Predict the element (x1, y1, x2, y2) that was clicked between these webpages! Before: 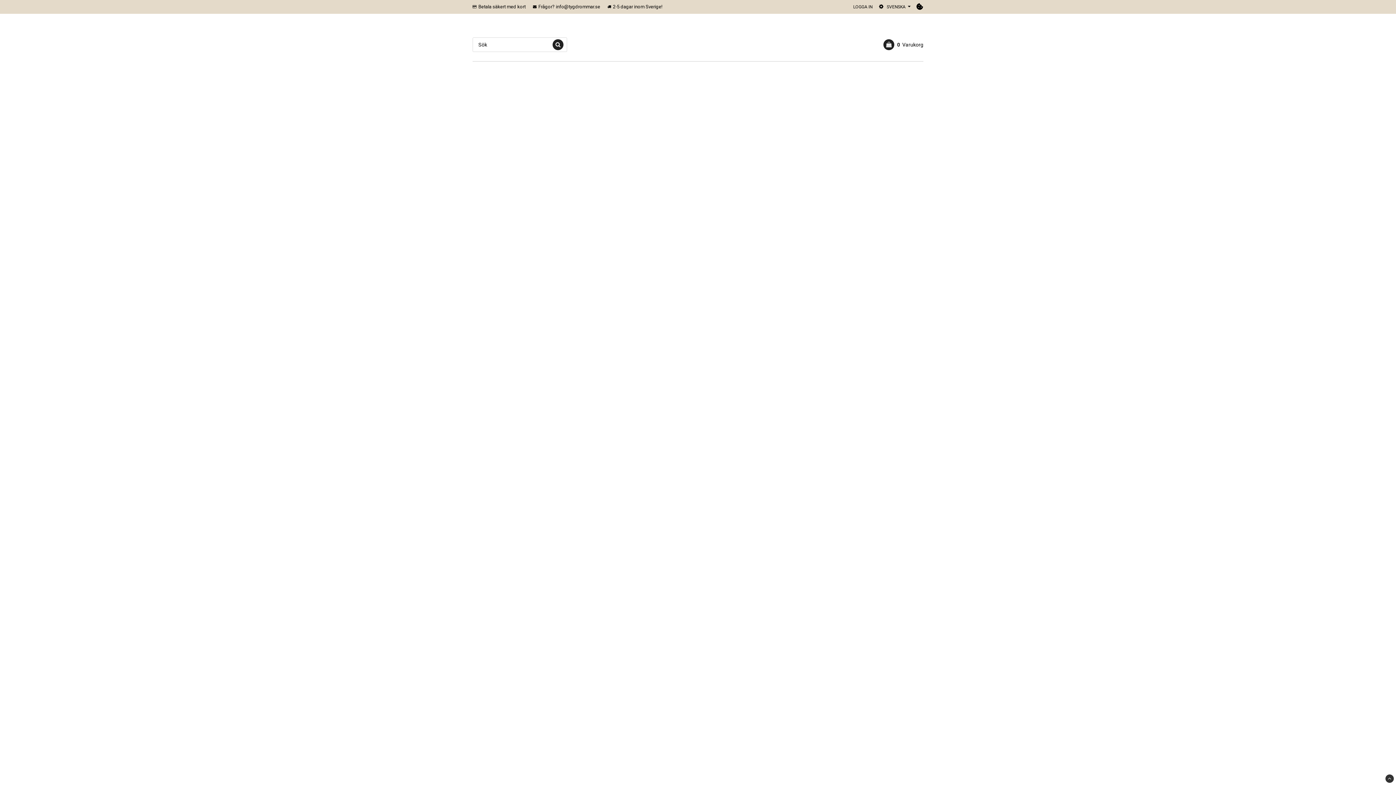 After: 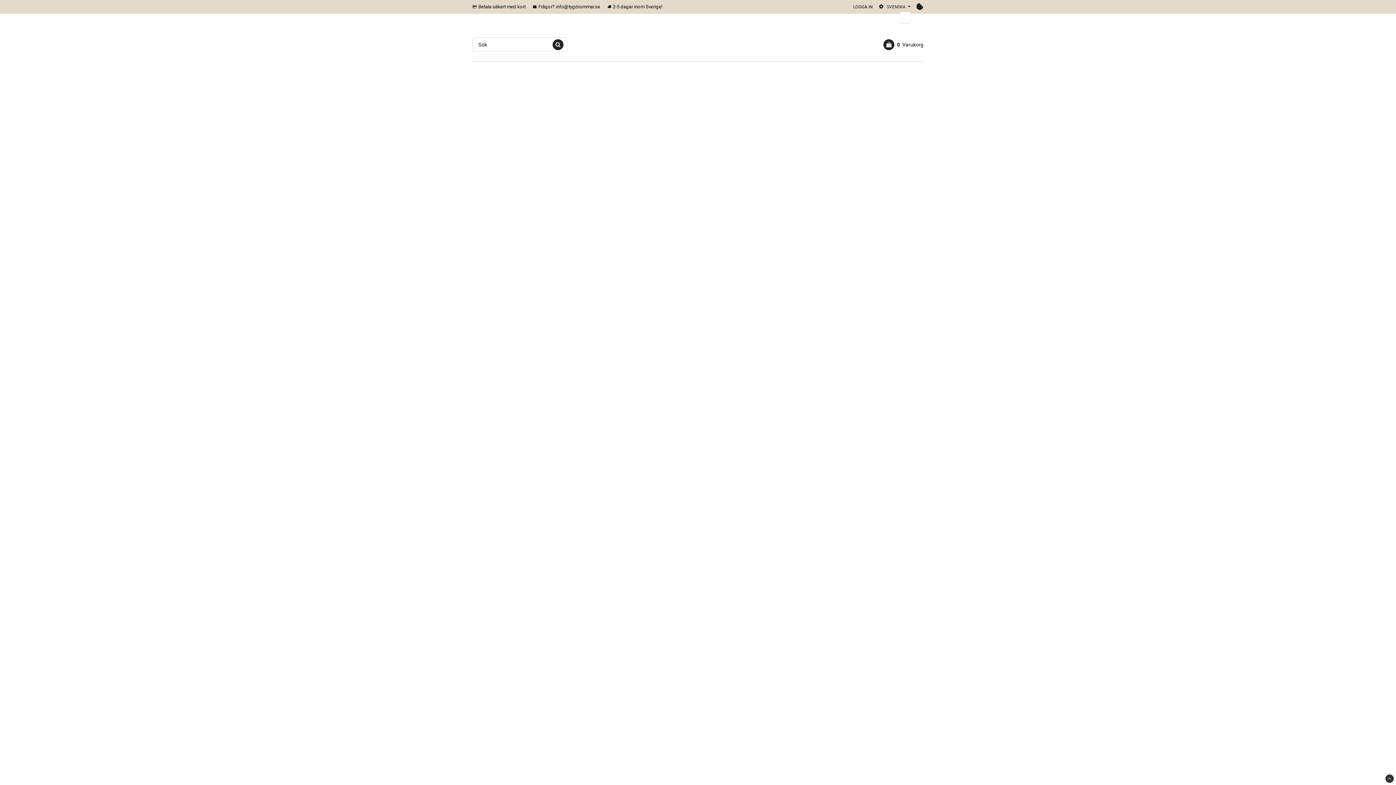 Action: label: SVENSKA bbox: (878, 3, 910, 10)